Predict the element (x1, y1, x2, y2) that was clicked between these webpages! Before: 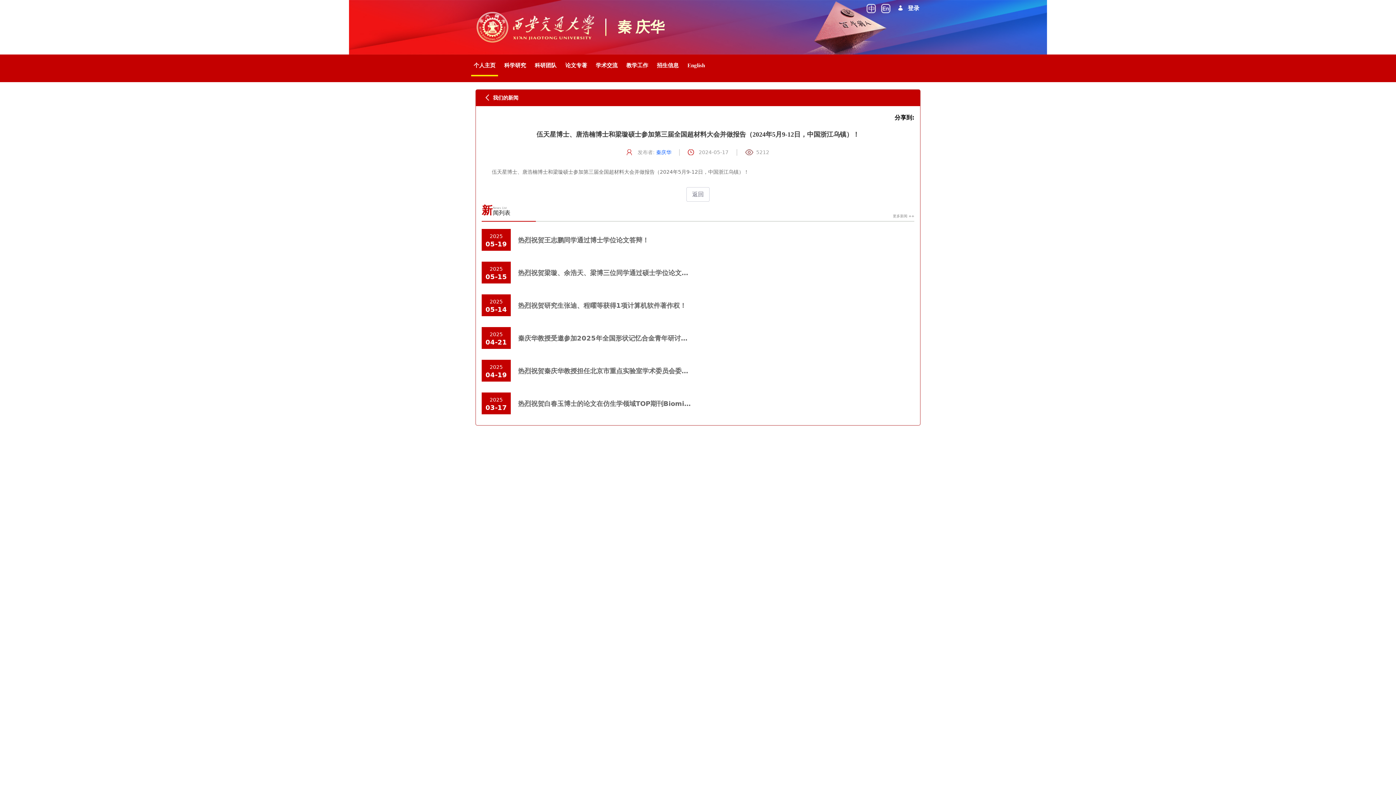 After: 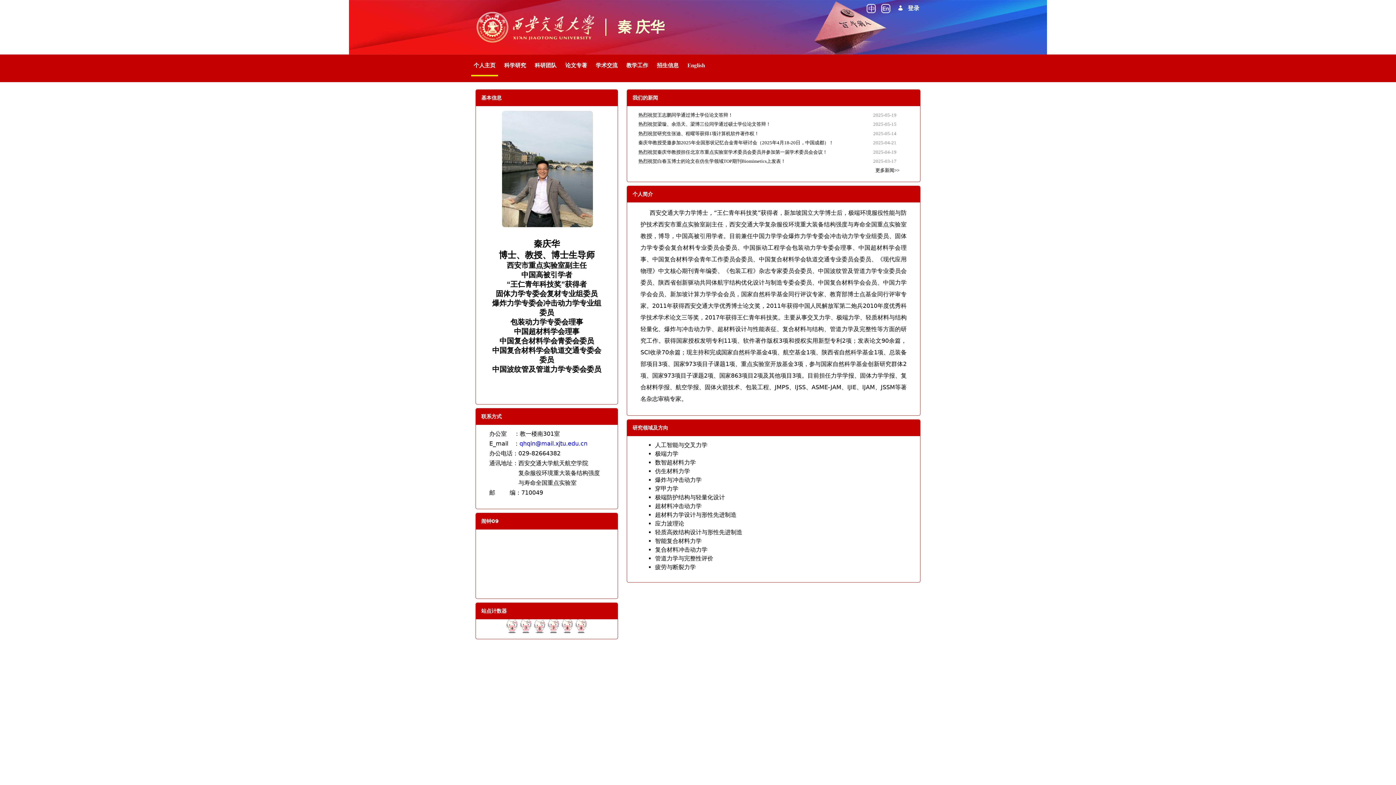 Action: bbox: (656, 149, 671, 155) label: 秦庆华